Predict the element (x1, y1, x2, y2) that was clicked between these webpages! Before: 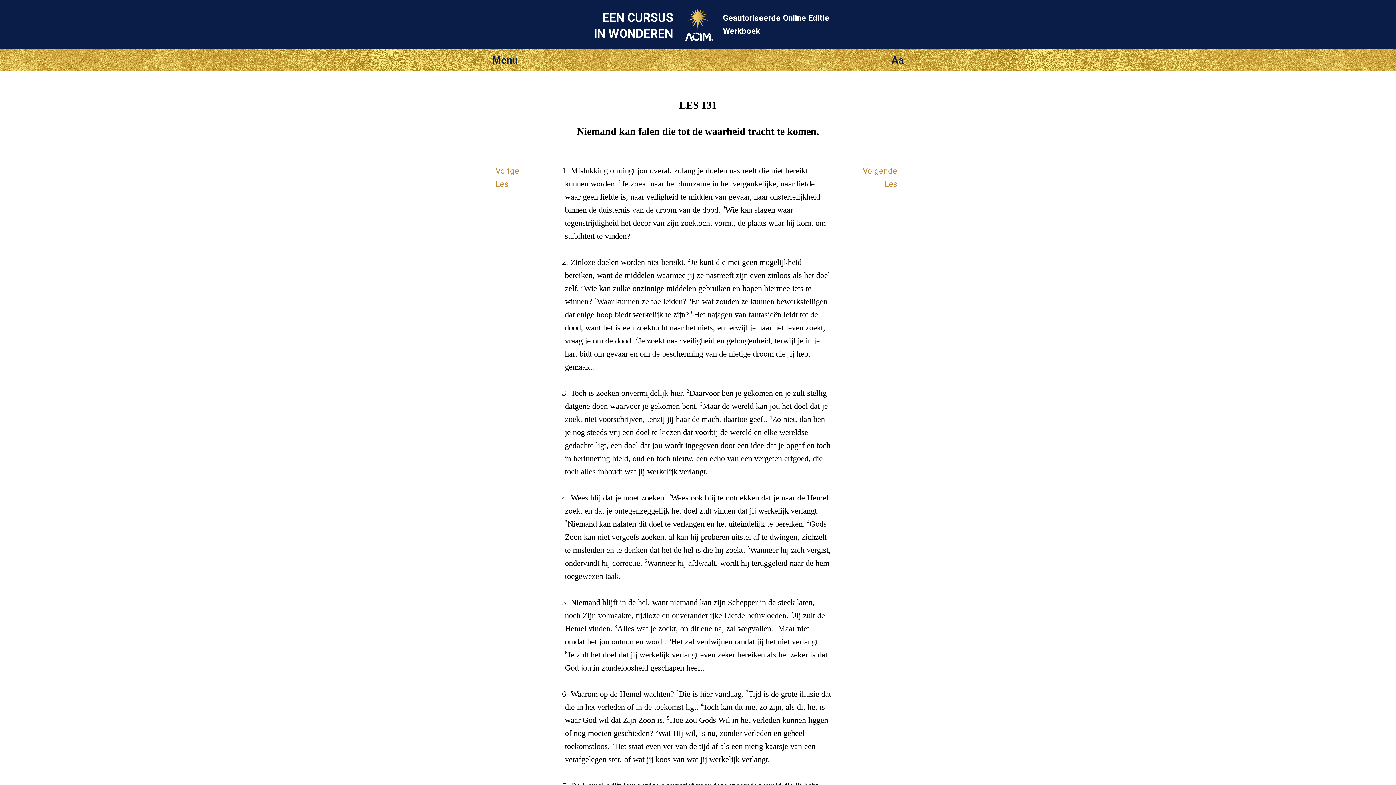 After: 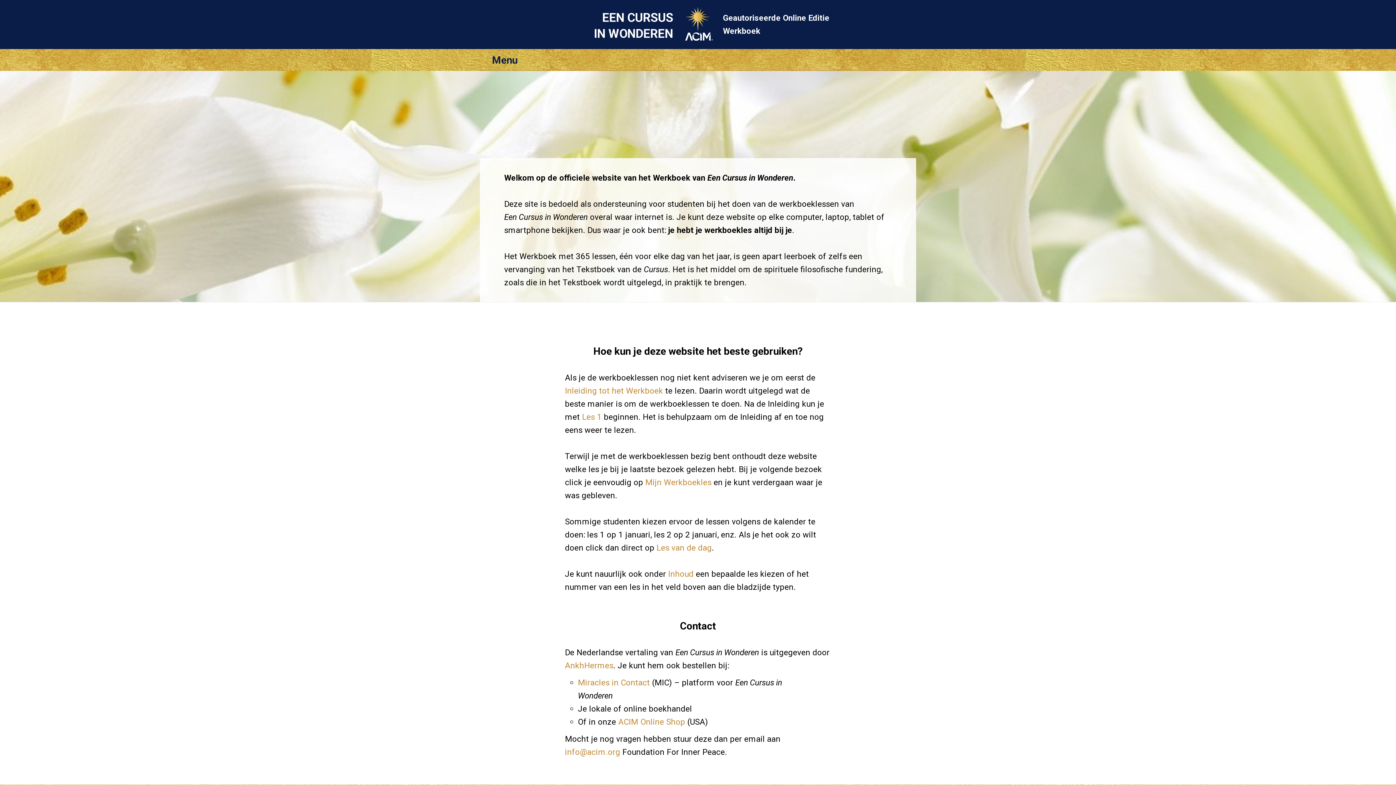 Action: bbox: (683, 33, 713, 42)